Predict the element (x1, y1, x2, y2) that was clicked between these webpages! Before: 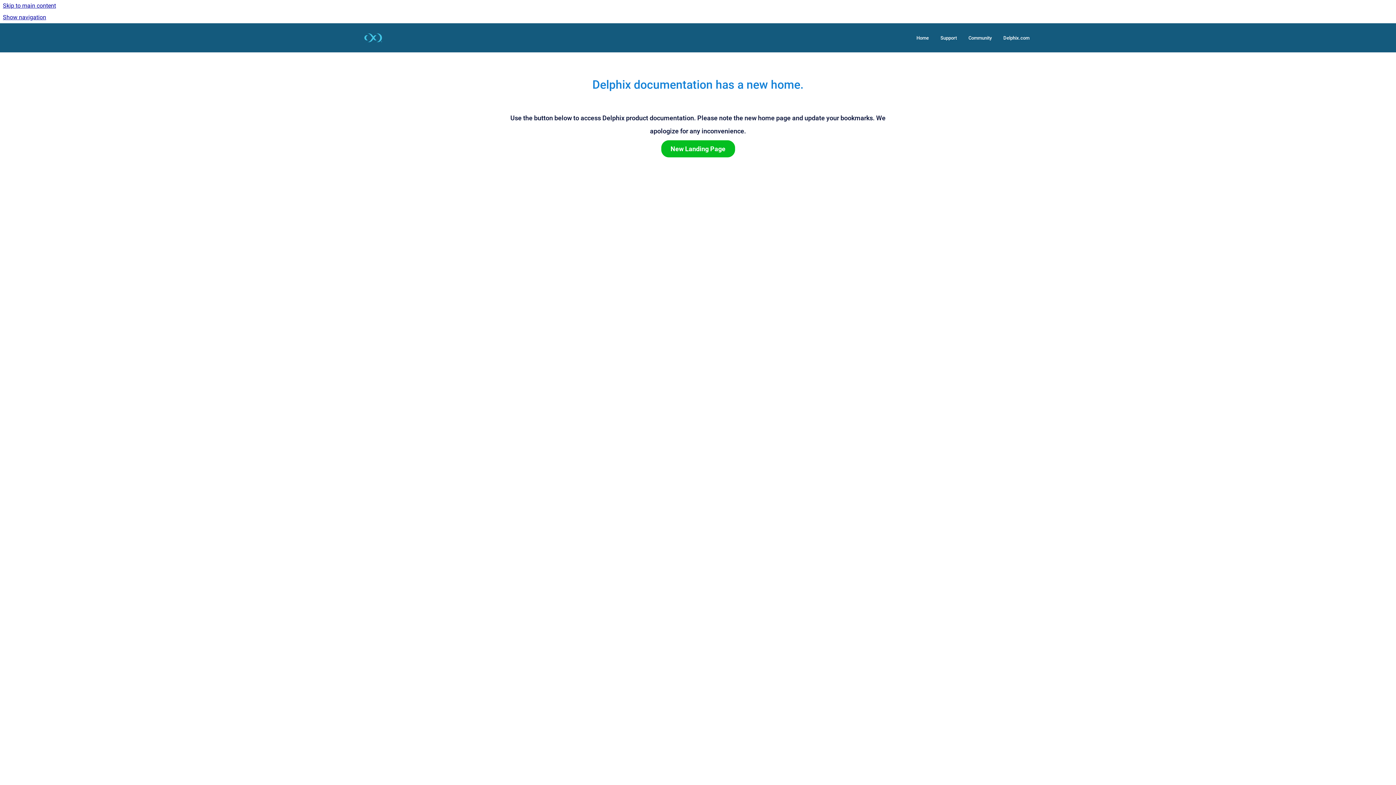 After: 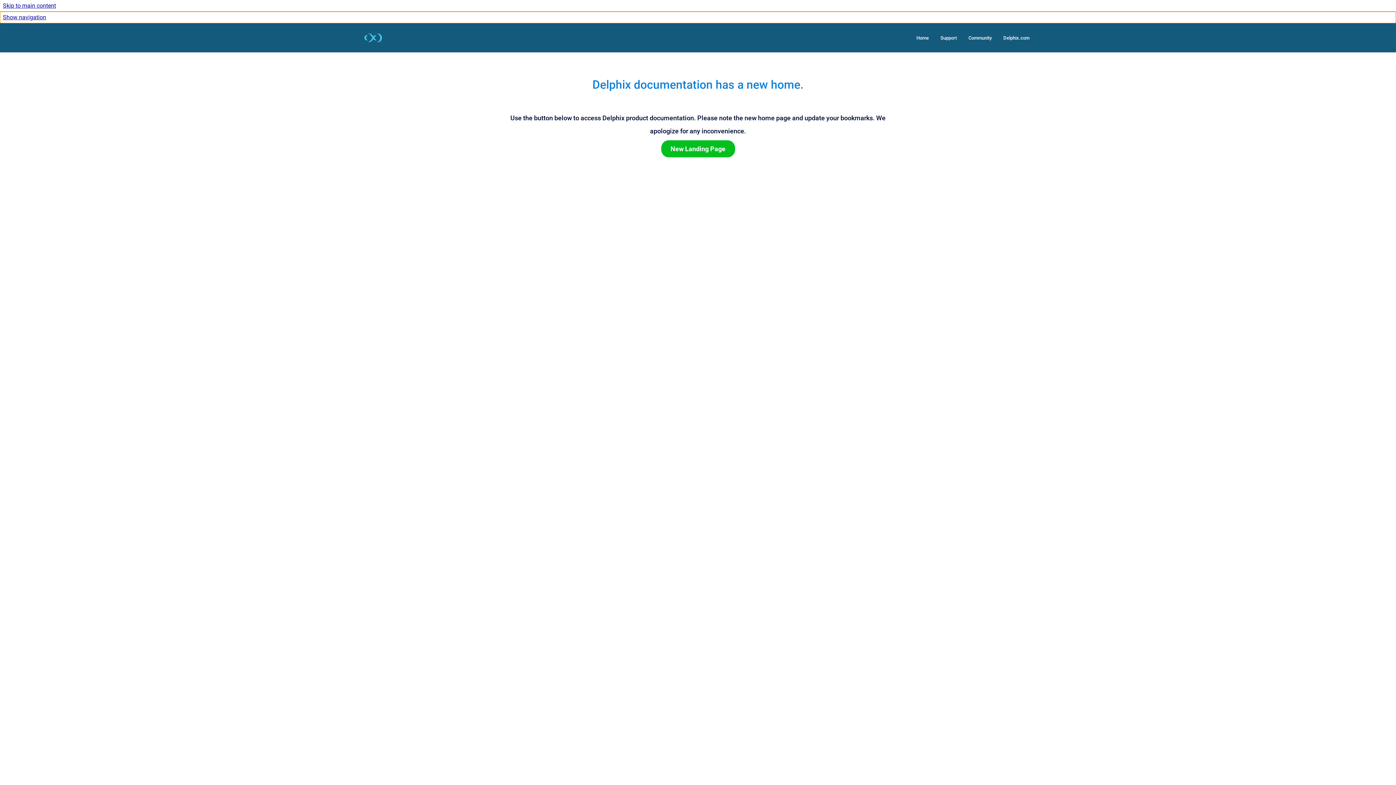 Action: bbox: (0, 11, 1396, 23) label: Show navigation